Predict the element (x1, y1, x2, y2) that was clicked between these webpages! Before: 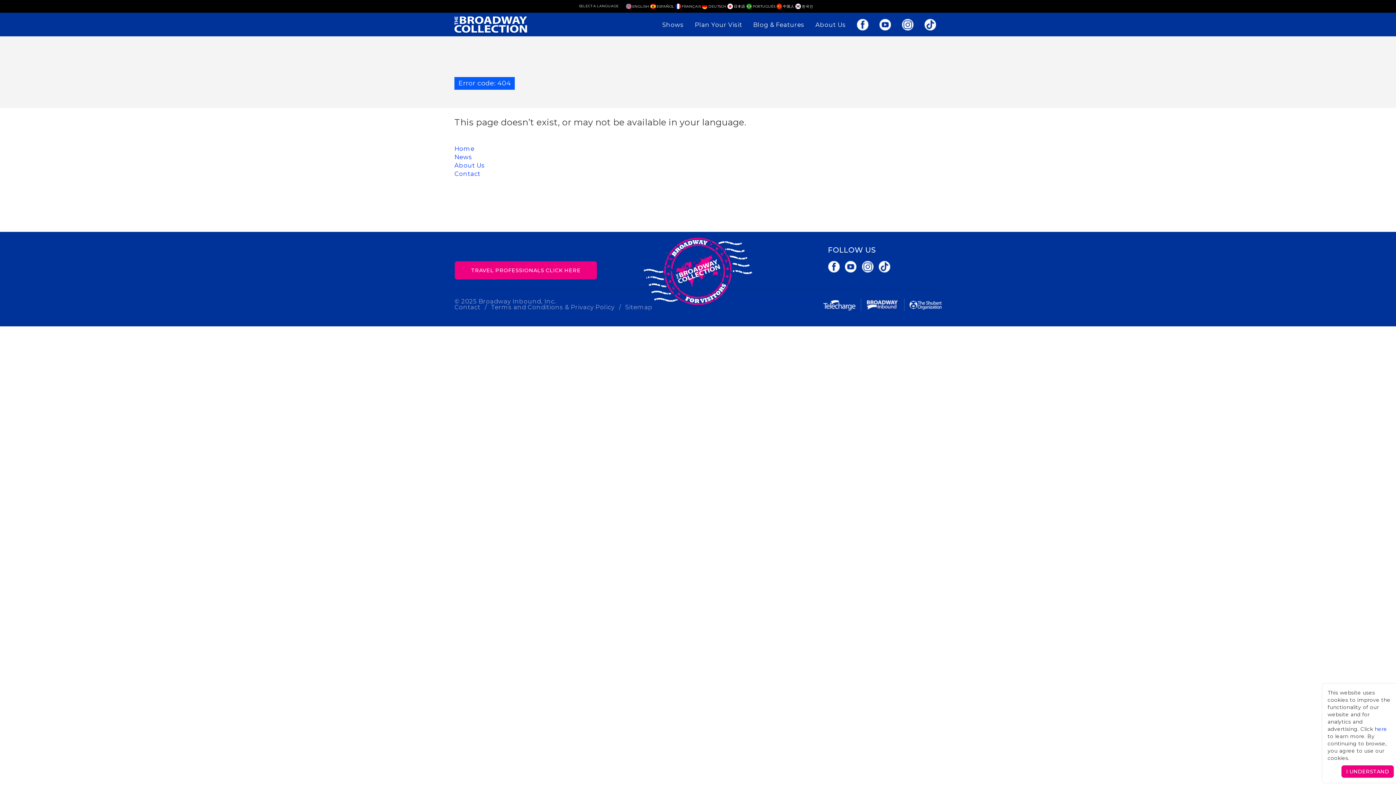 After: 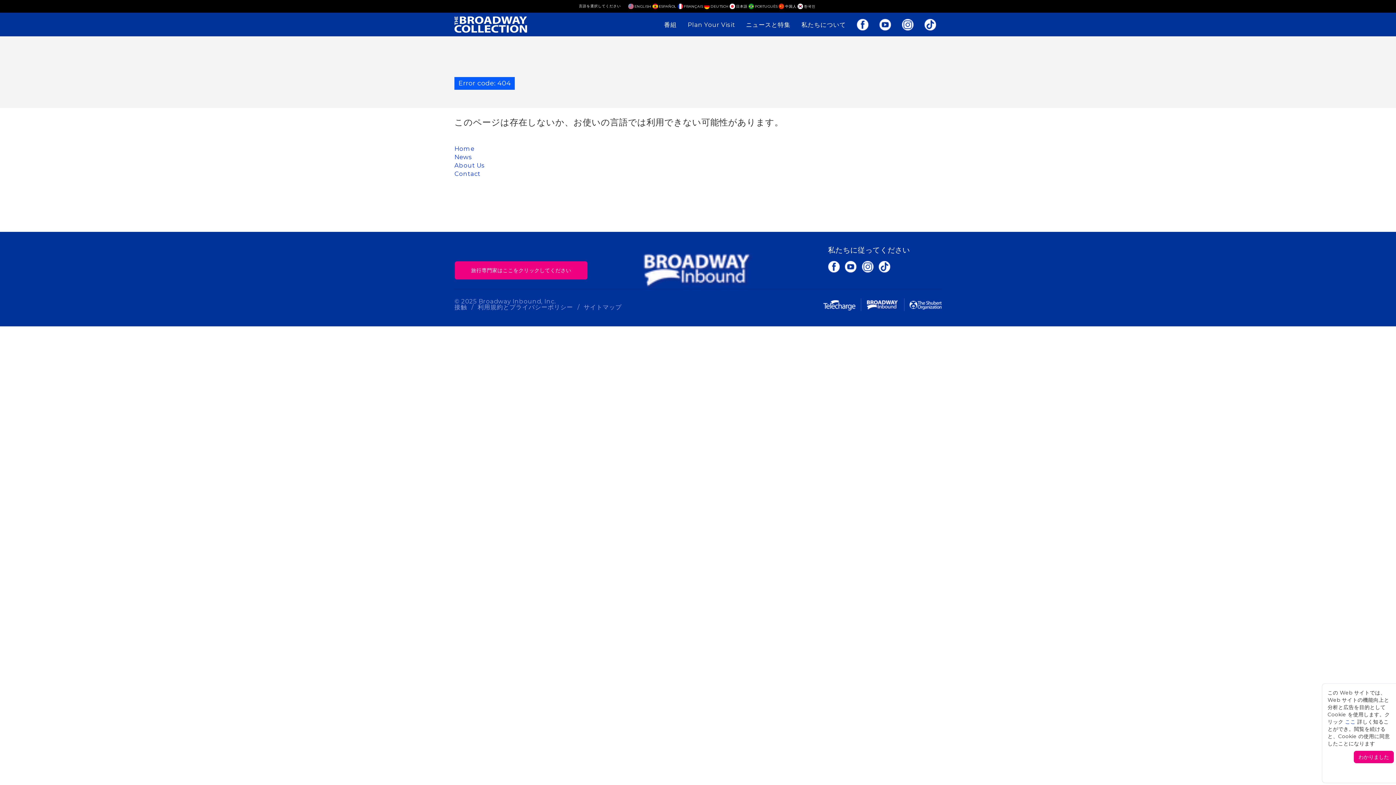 Action: label:  日本語 bbox: (727, 3, 746, 12)